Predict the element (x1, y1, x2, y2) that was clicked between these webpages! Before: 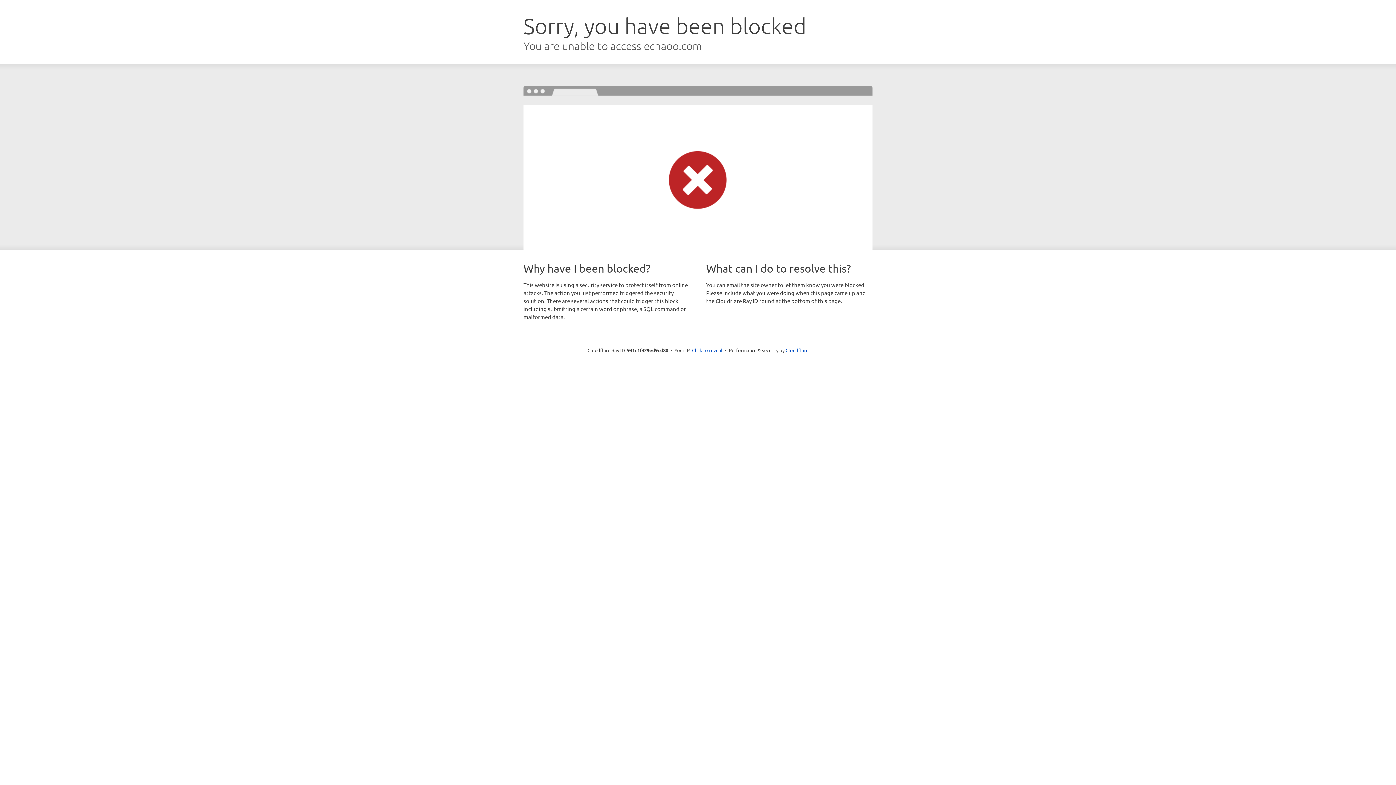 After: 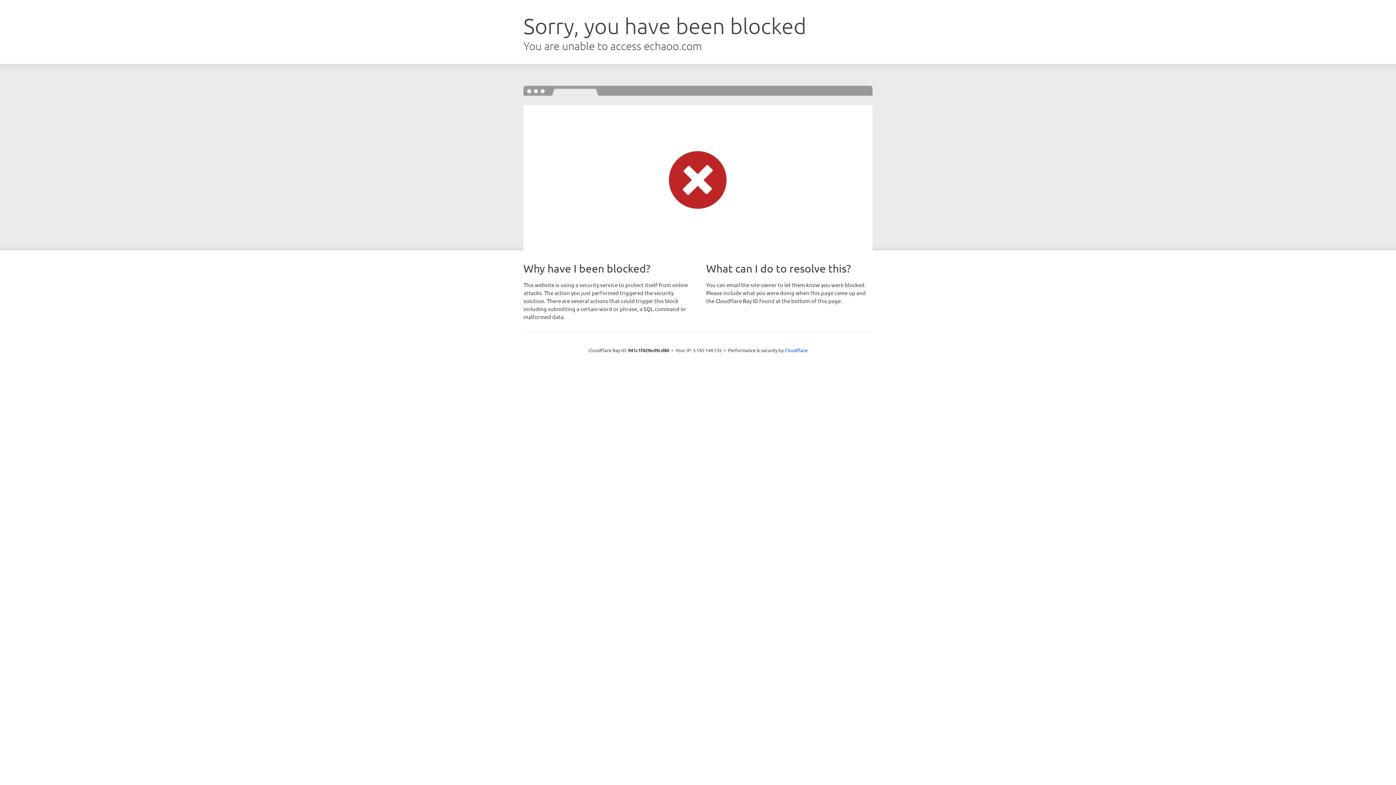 Action: bbox: (692, 346, 722, 353) label: Click to reveal